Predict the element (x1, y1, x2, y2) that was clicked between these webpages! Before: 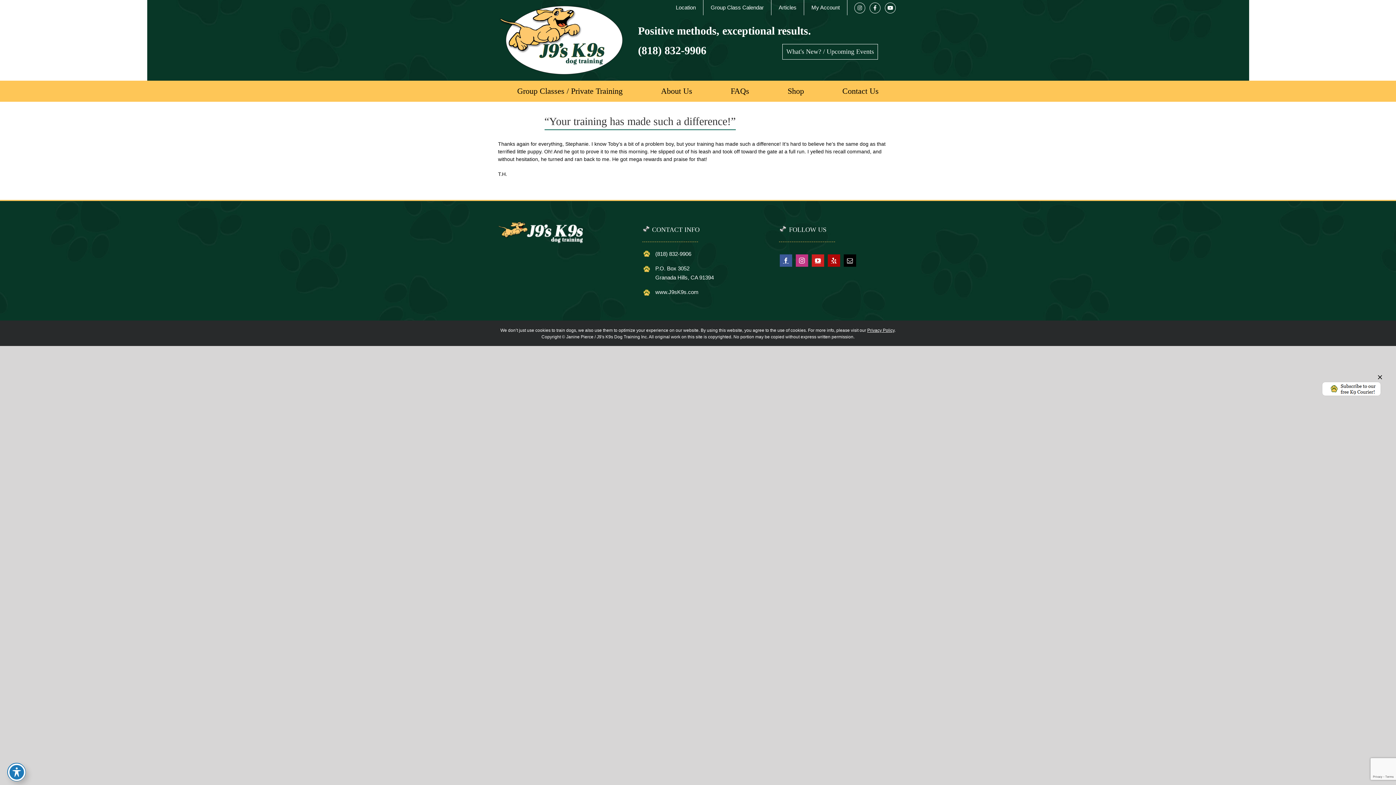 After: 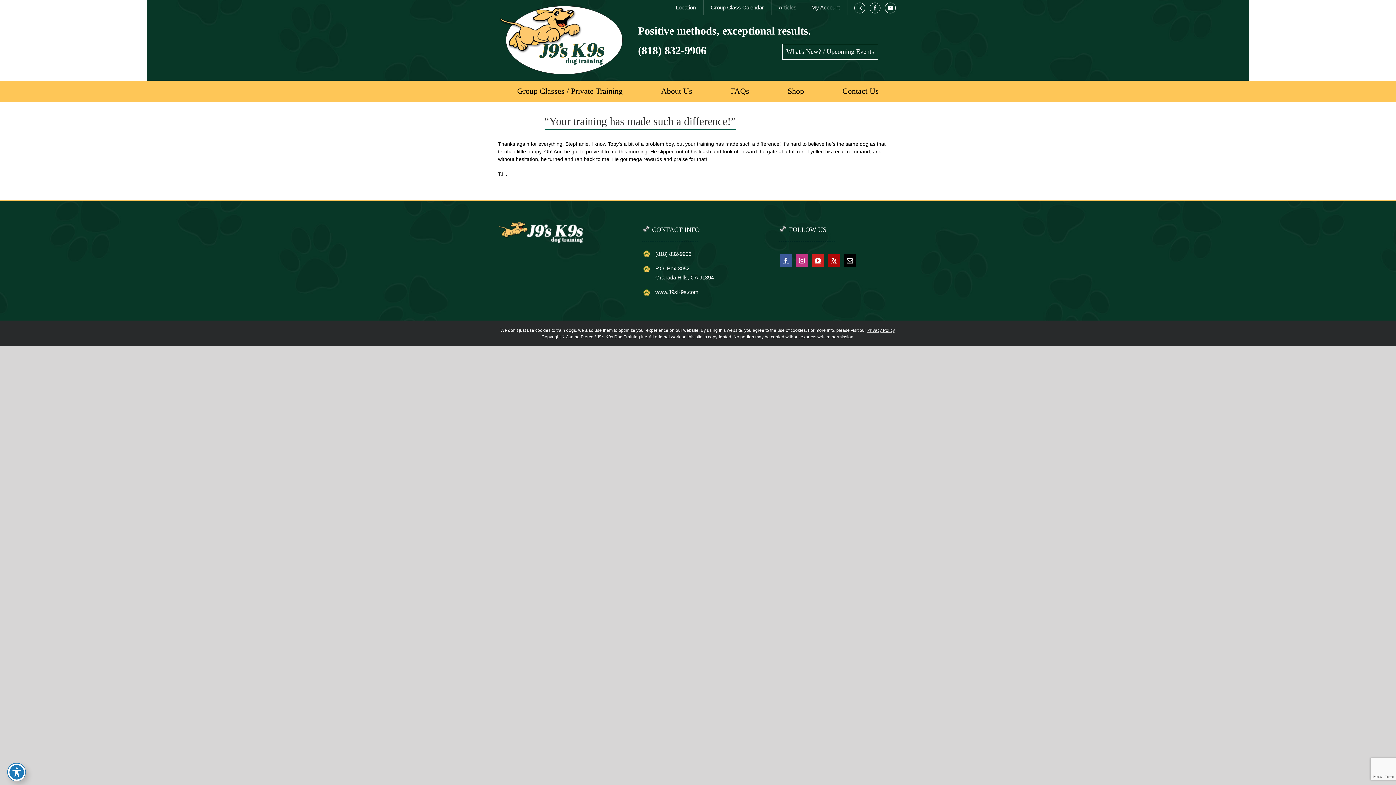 Action: label: Close bbox: (1375, 374, 1385, 380)